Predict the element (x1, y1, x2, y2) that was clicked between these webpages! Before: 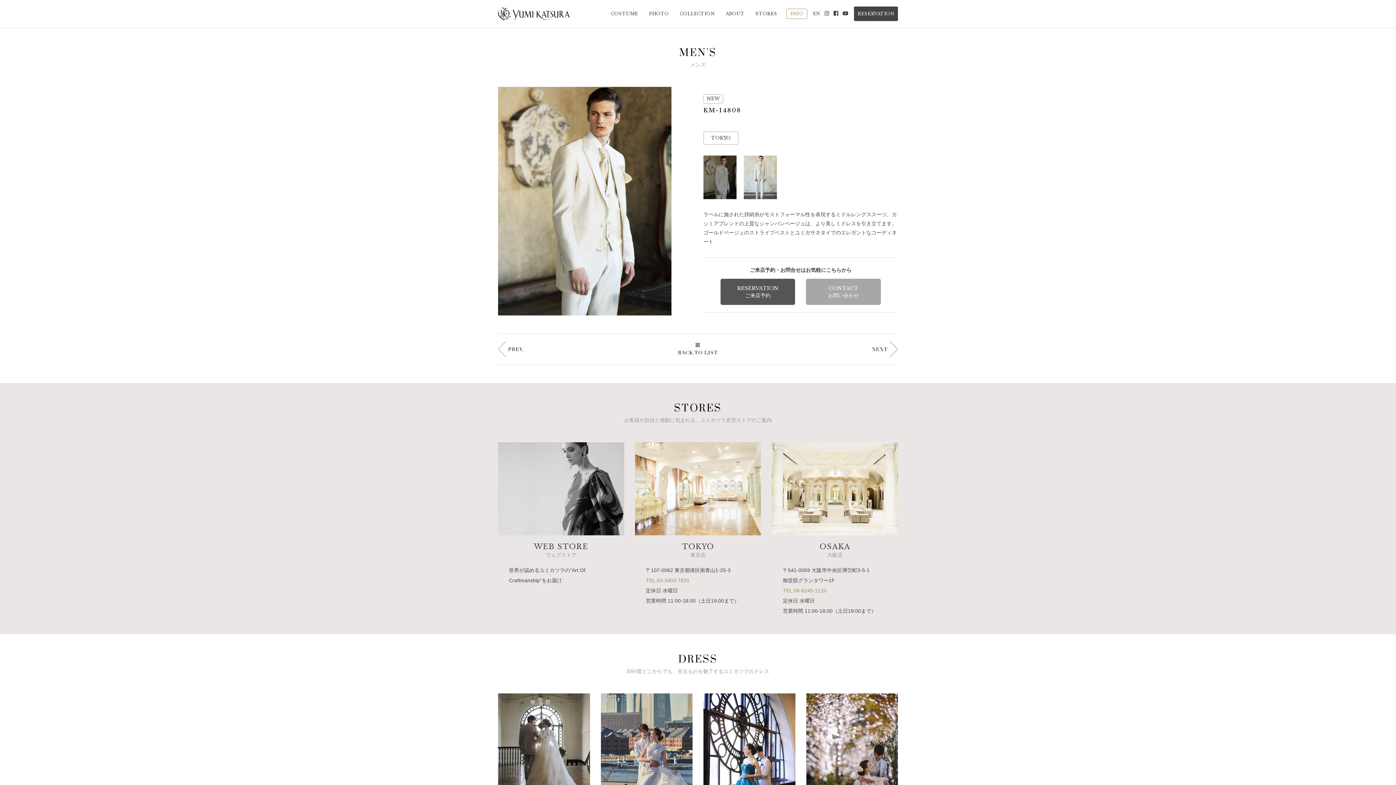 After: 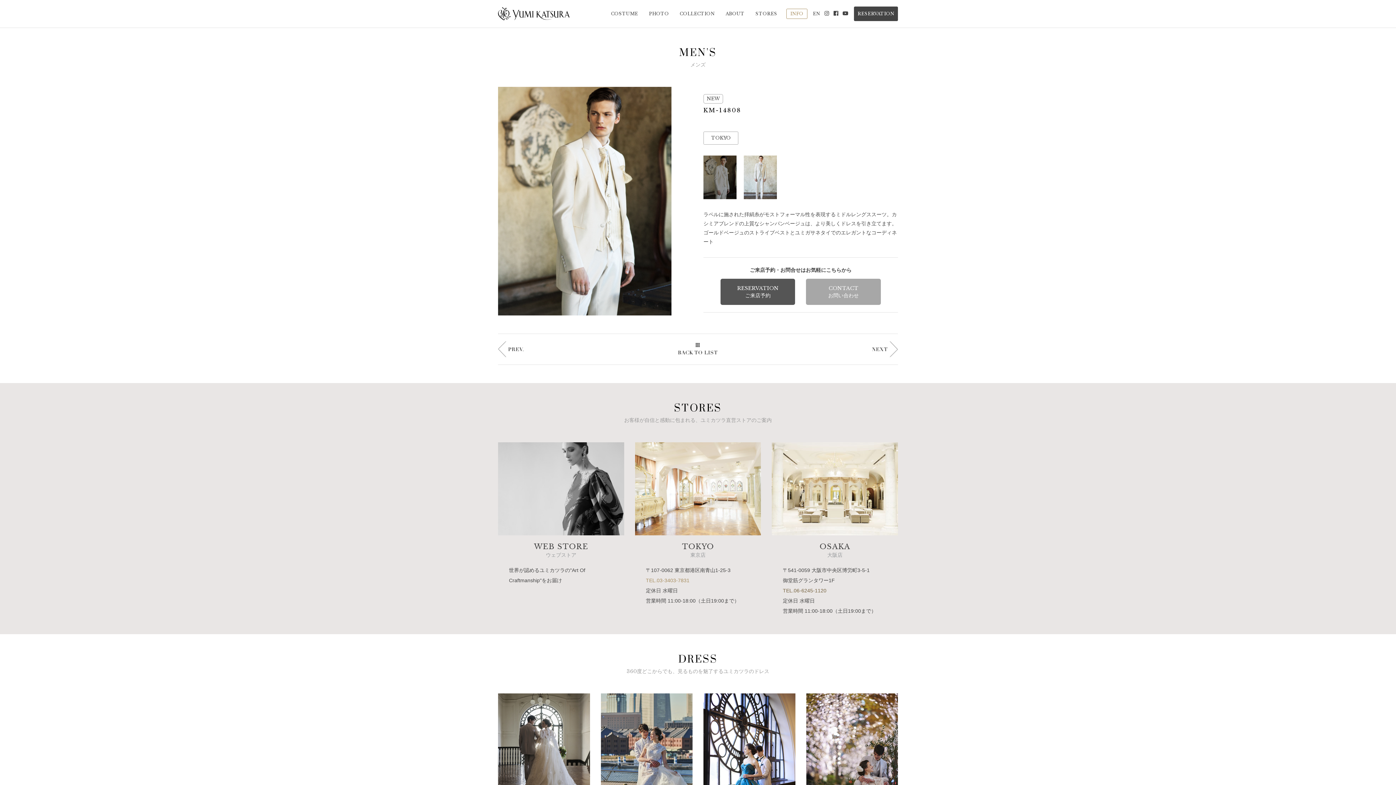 Action: label: TEL.06-6245-1120 bbox: (783, 587, 826, 593)